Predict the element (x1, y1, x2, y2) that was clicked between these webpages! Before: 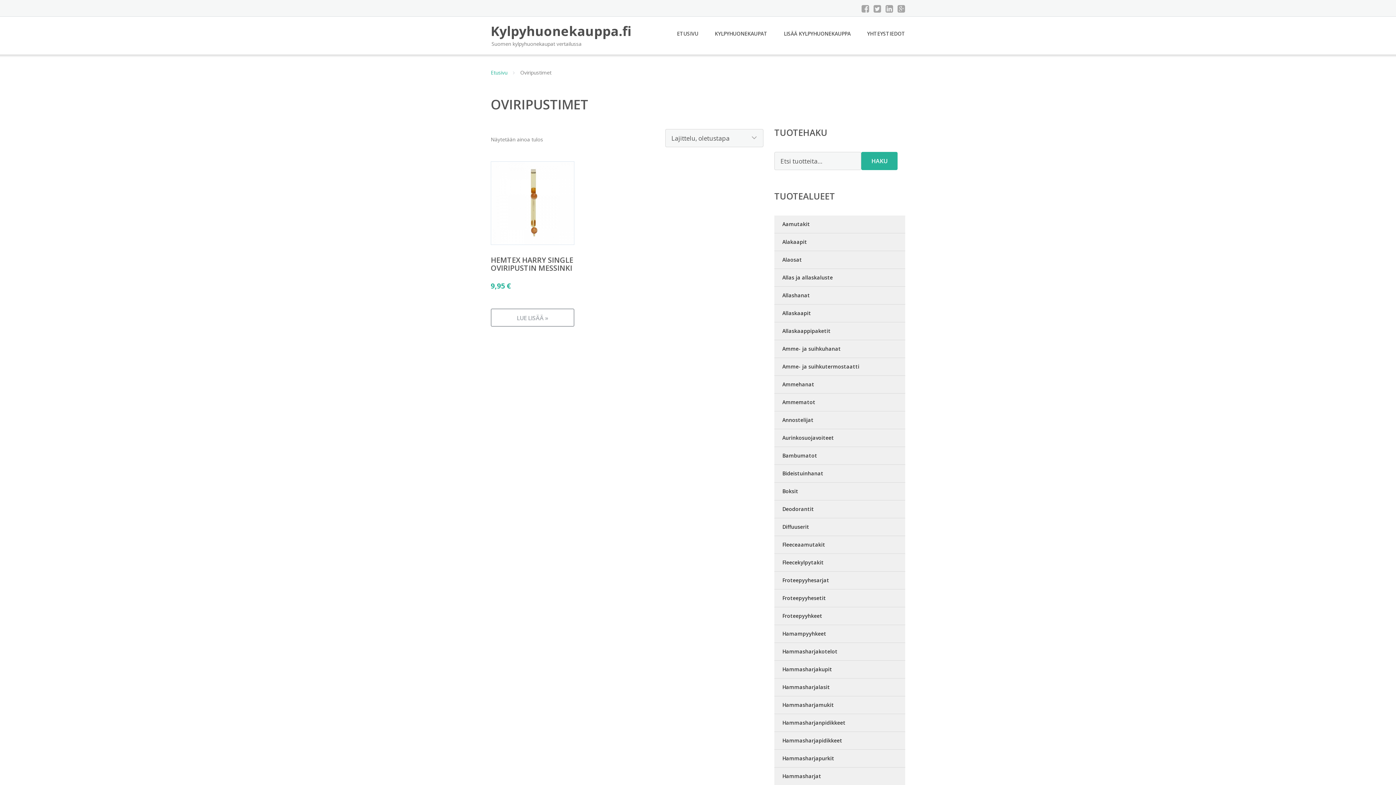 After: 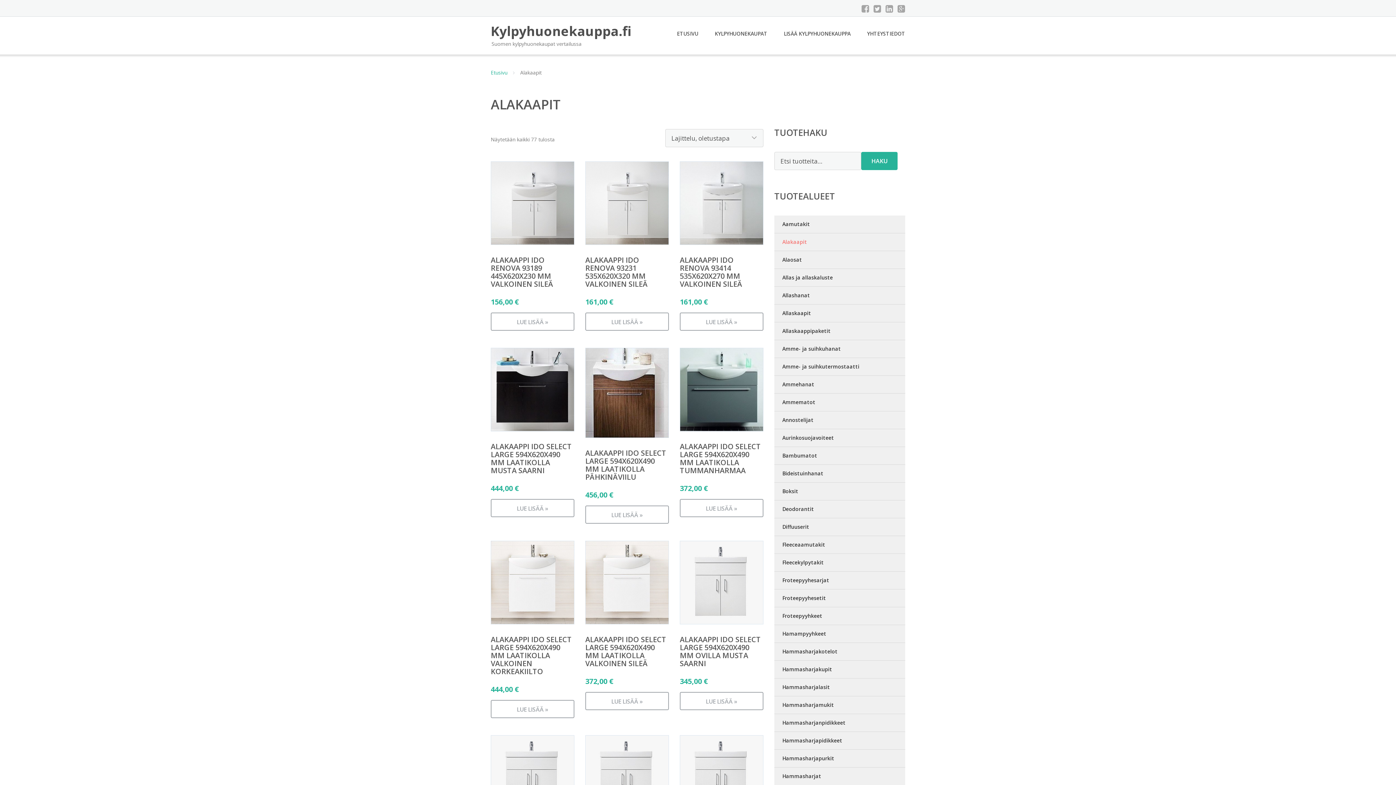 Action: bbox: (774, 233, 905, 251) label: Alakaapit